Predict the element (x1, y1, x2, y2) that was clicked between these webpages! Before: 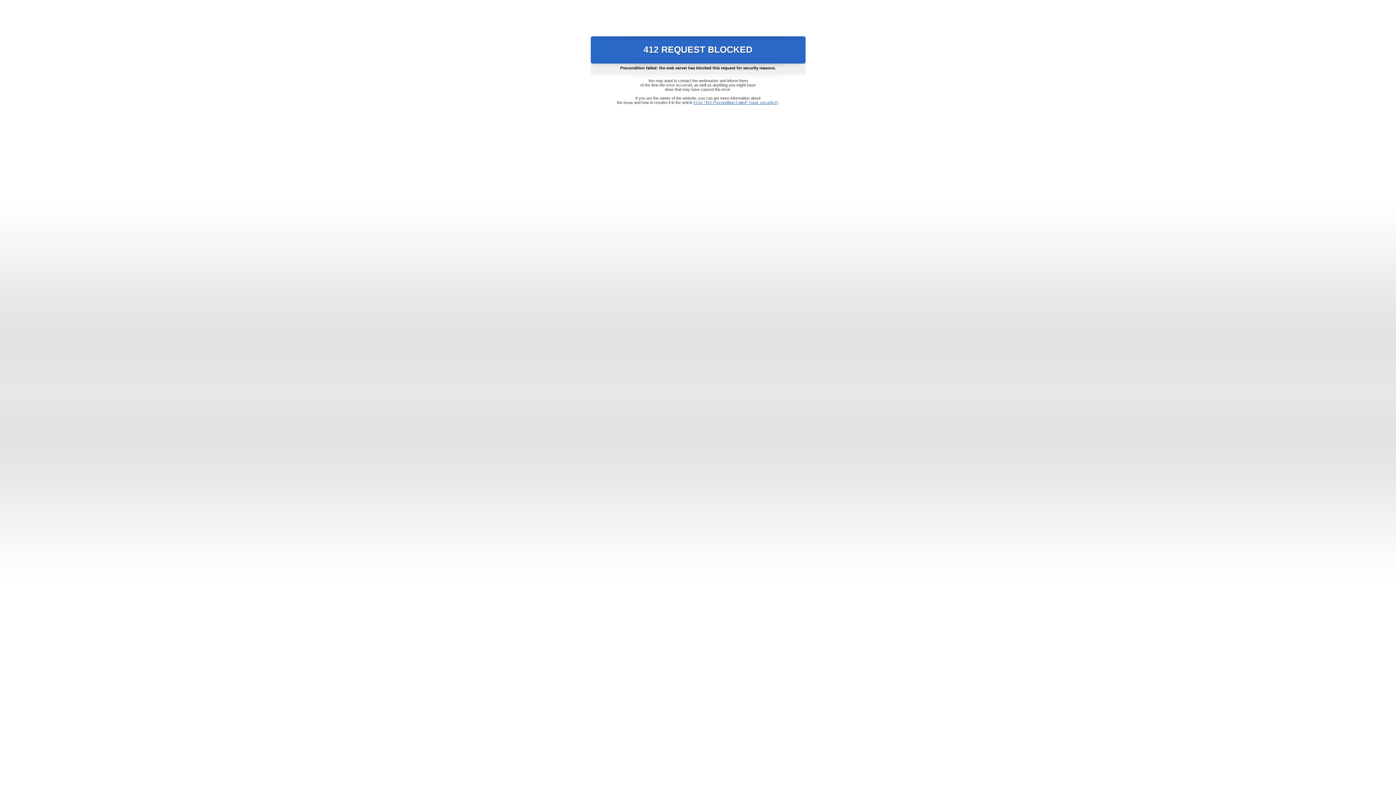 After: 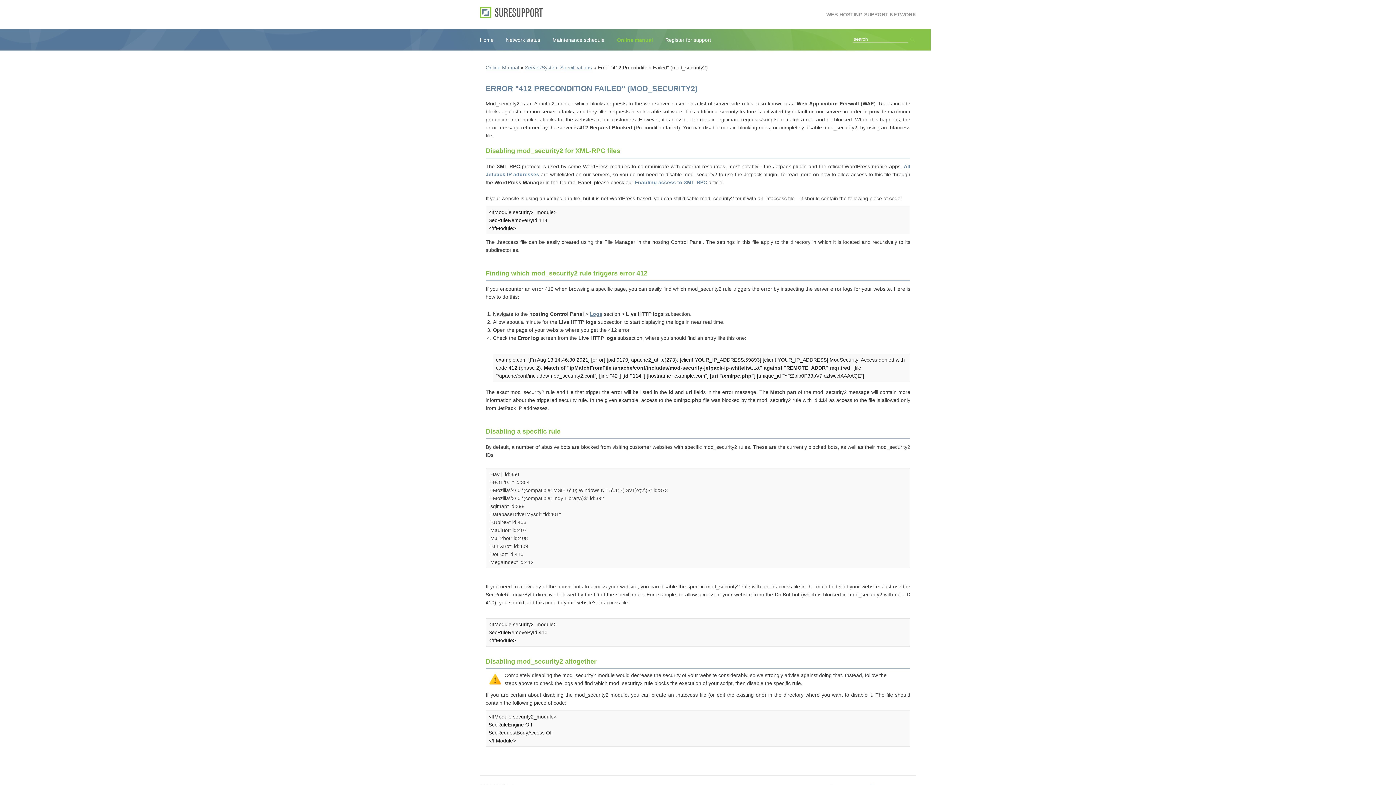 Action: bbox: (693, 100, 778, 104) label: Error "412 Precondition Failed" (mod_security2)